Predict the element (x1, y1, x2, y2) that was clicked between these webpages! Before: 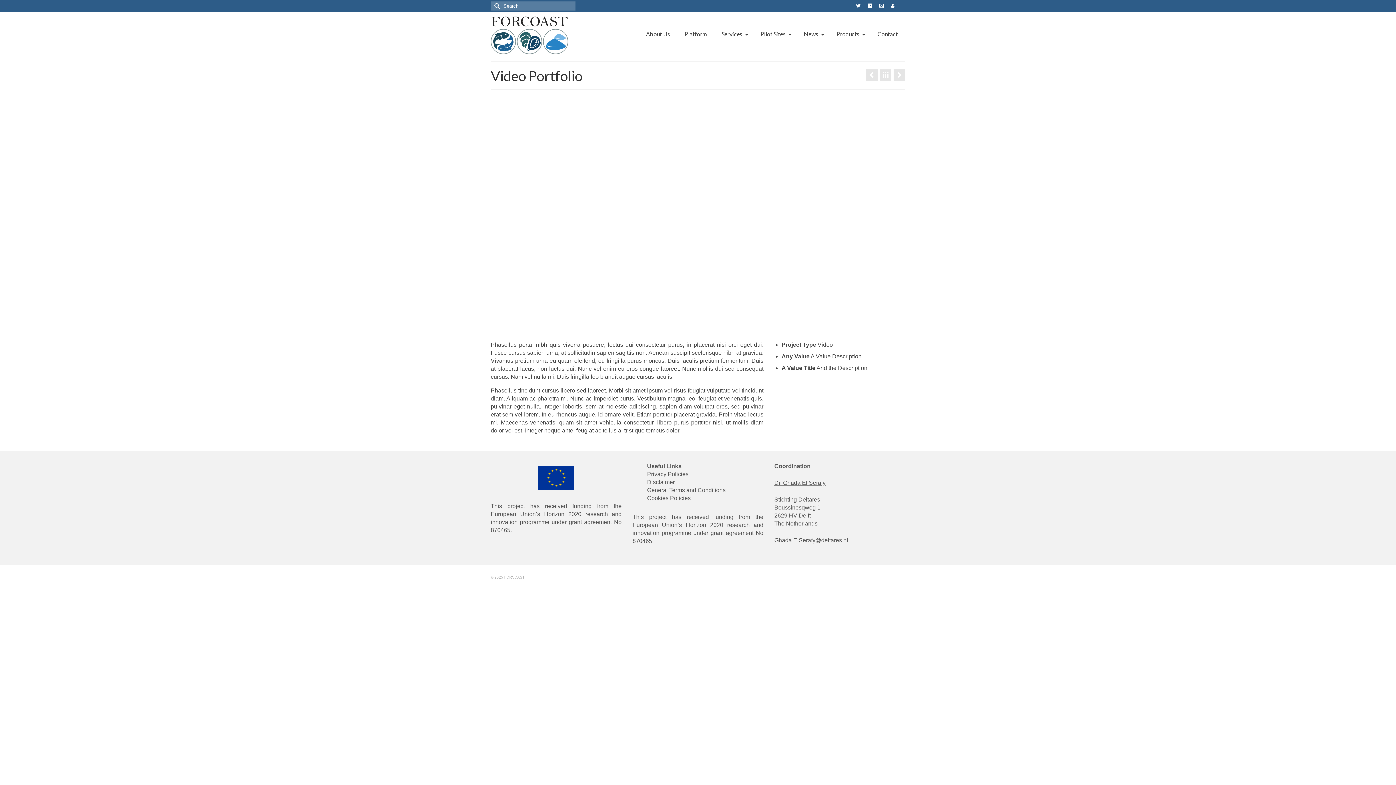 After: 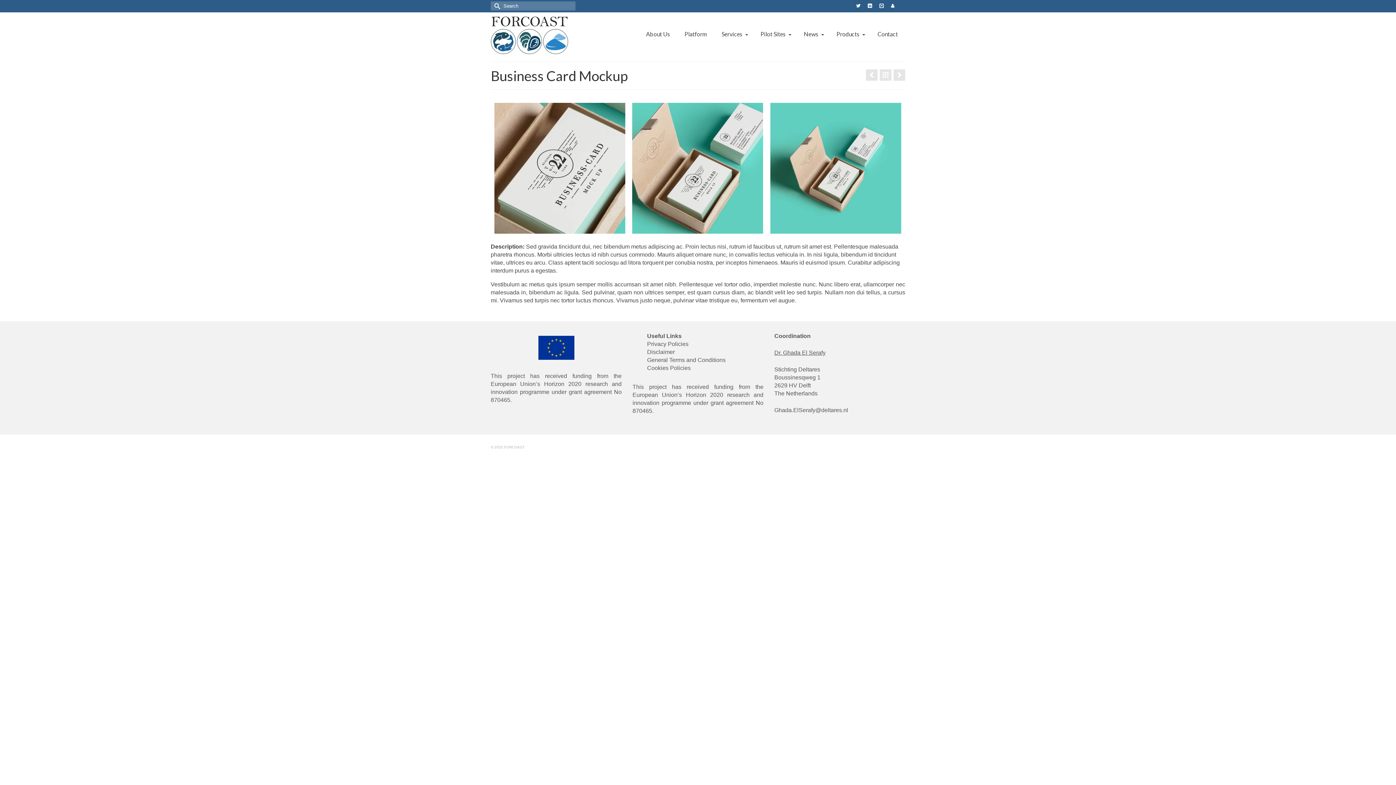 Action: bbox: (866, 69, 877, 80)